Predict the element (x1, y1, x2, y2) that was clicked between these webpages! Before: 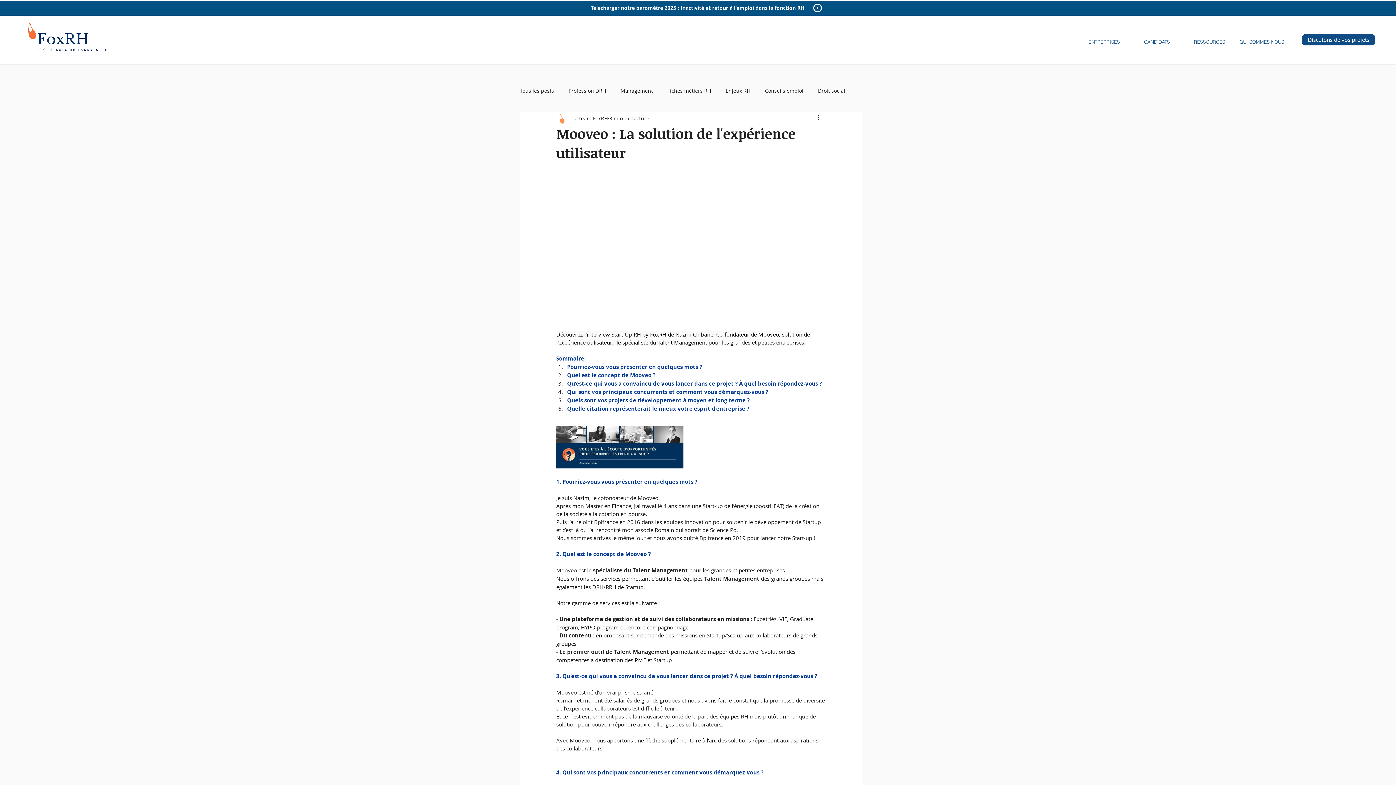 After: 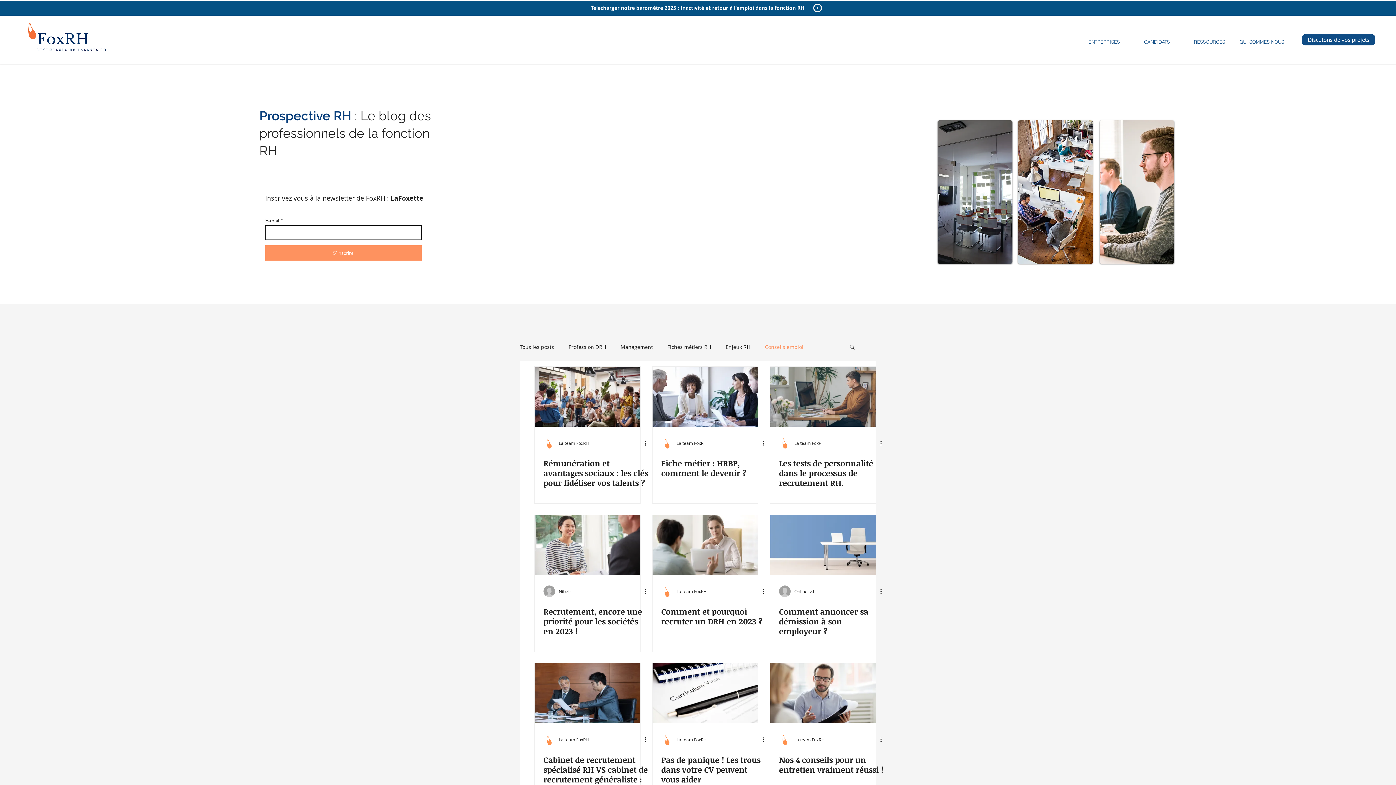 Action: bbox: (765, 87, 803, 94) label: Conseils emploi